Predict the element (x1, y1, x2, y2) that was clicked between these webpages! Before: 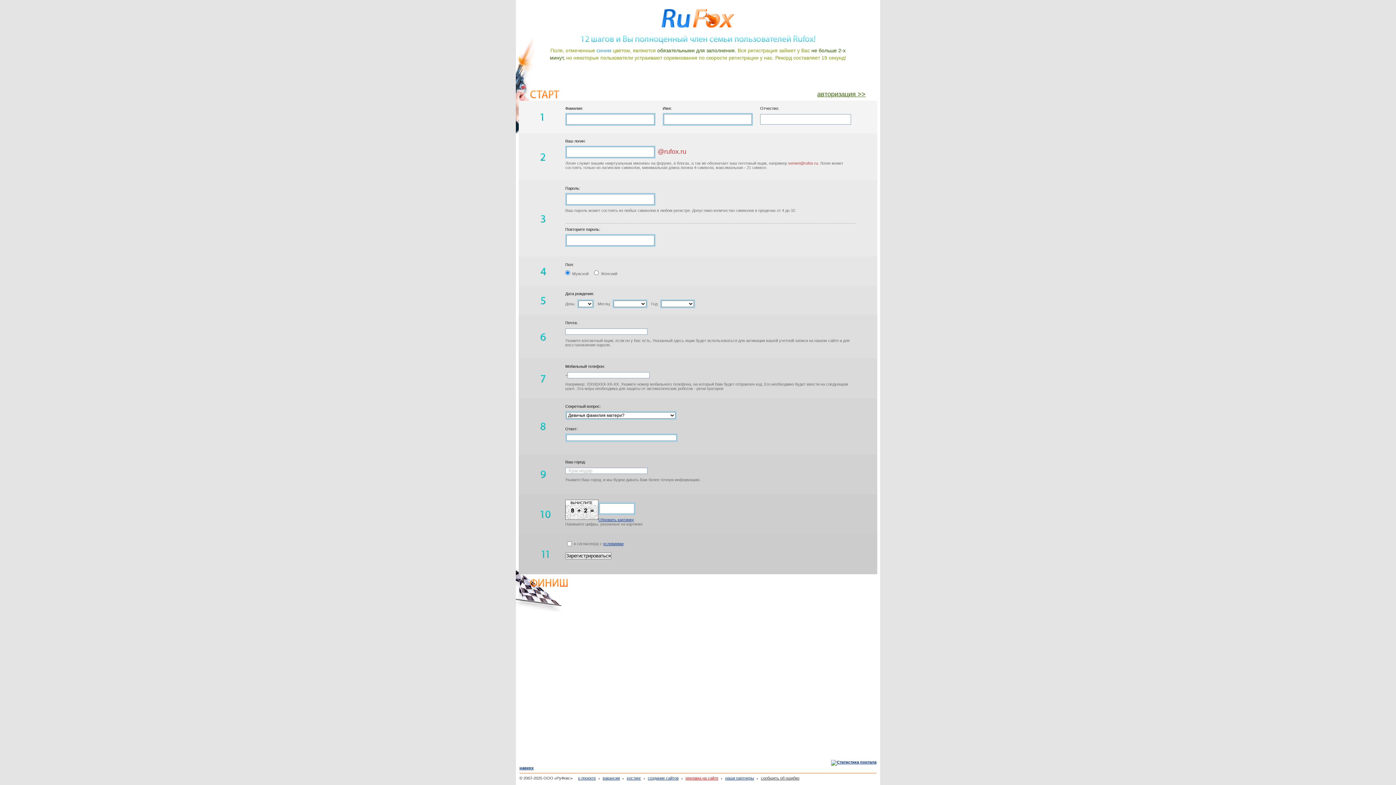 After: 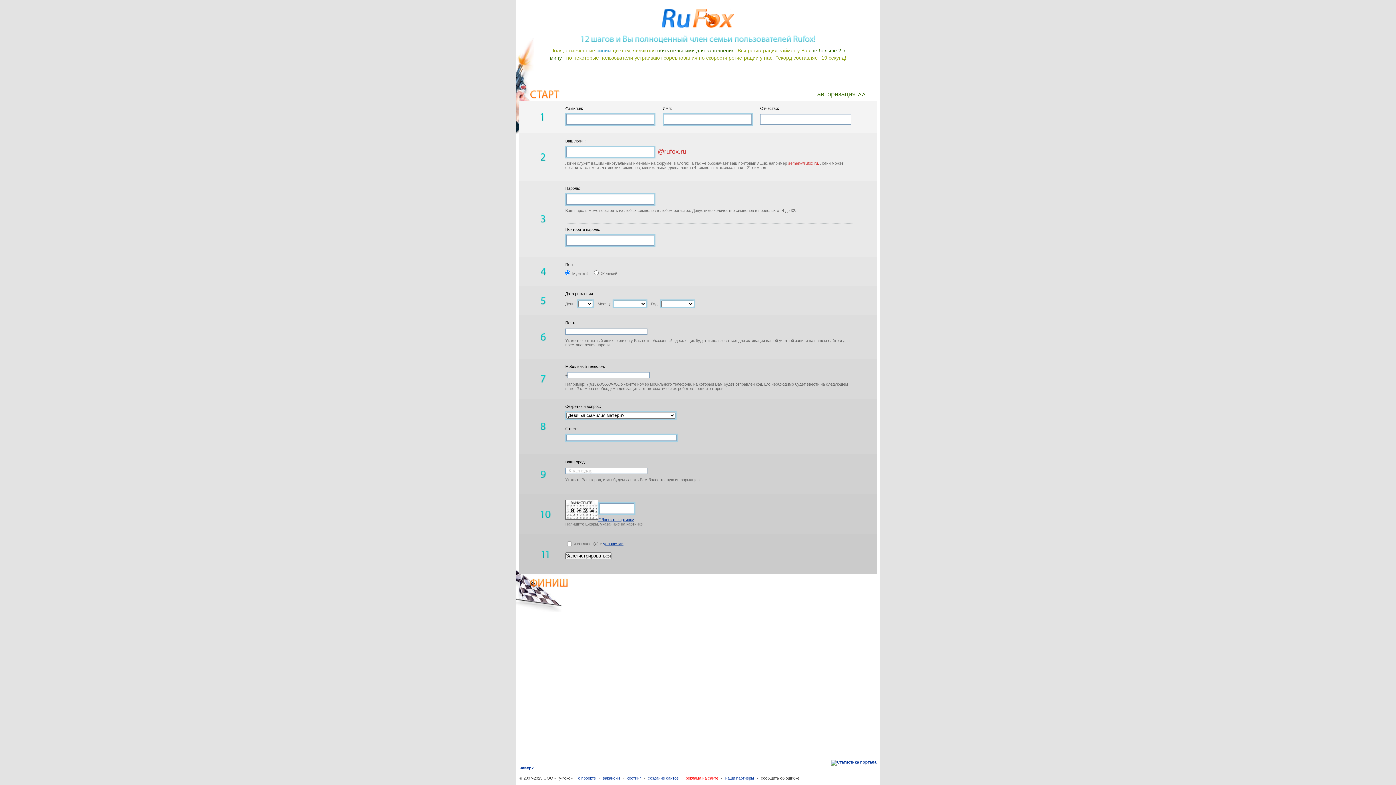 Action: bbox: (757, 776, 799, 780) label: сообщить об ошибке